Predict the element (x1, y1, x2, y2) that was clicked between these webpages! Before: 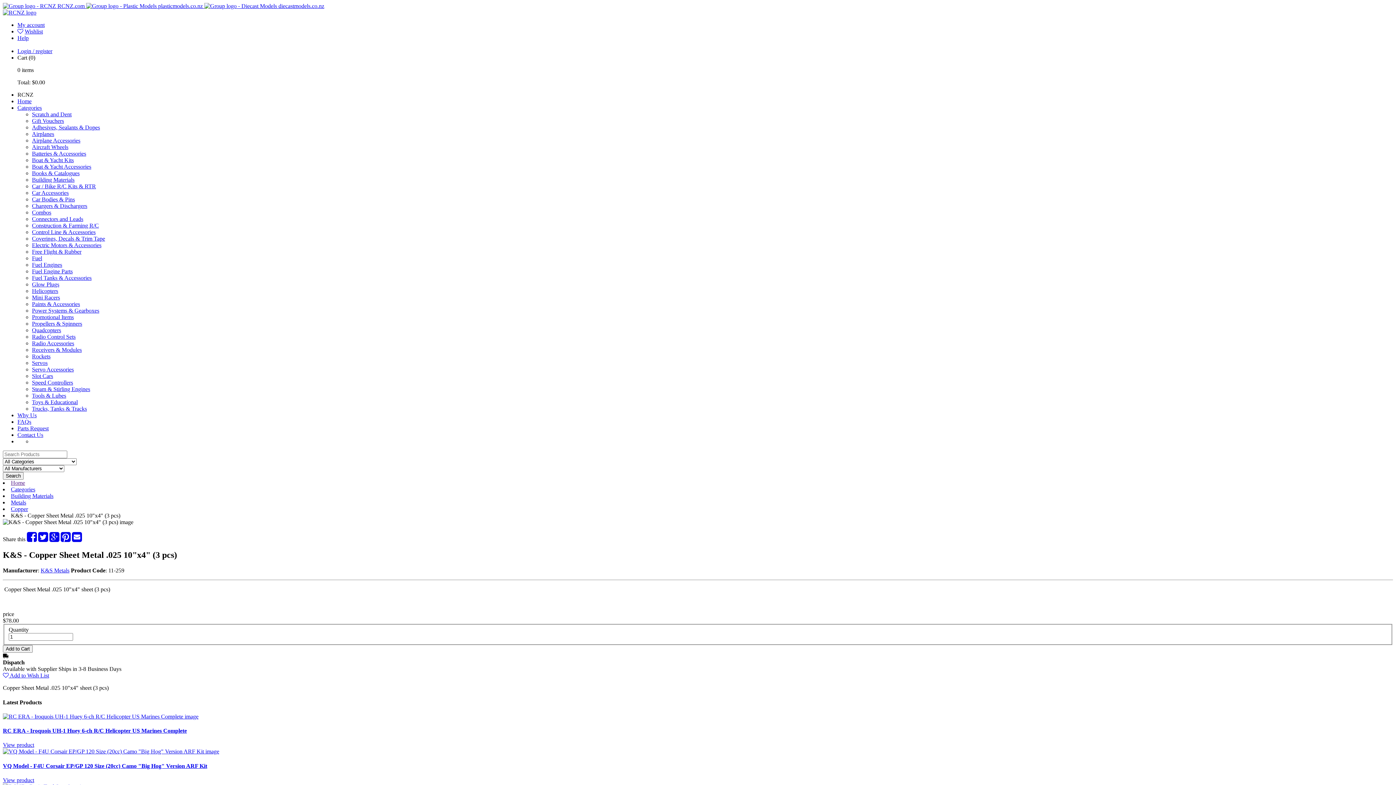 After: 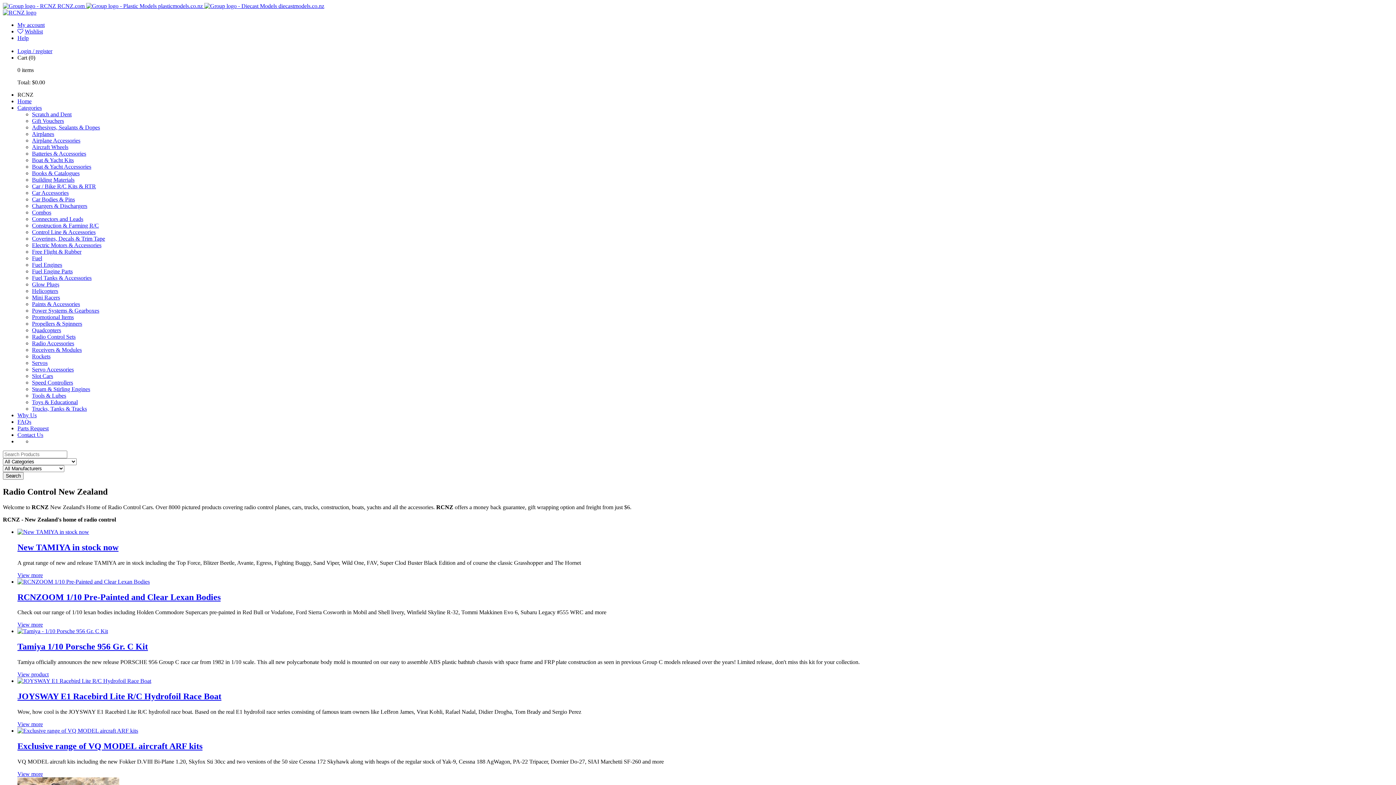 Action: bbox: (2, 9, 36, 15)